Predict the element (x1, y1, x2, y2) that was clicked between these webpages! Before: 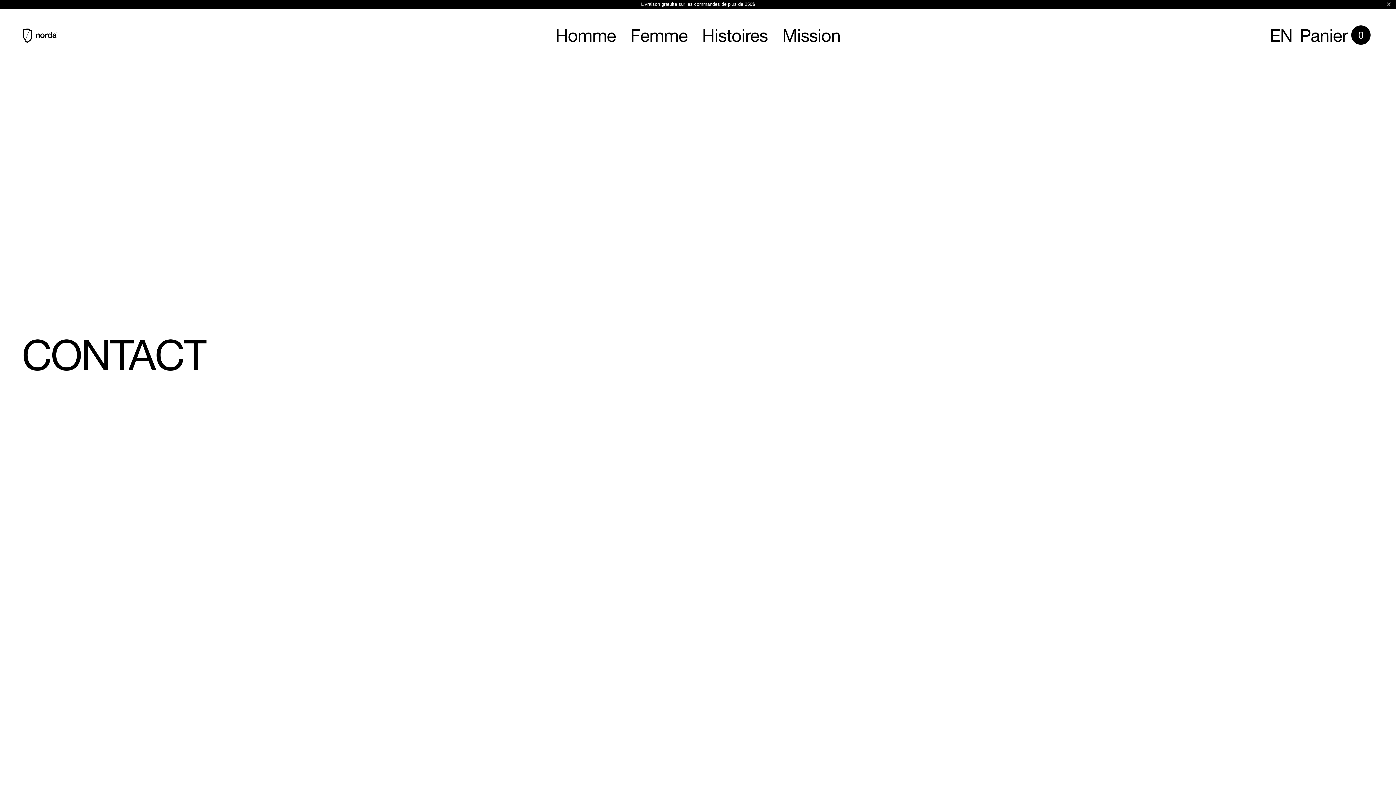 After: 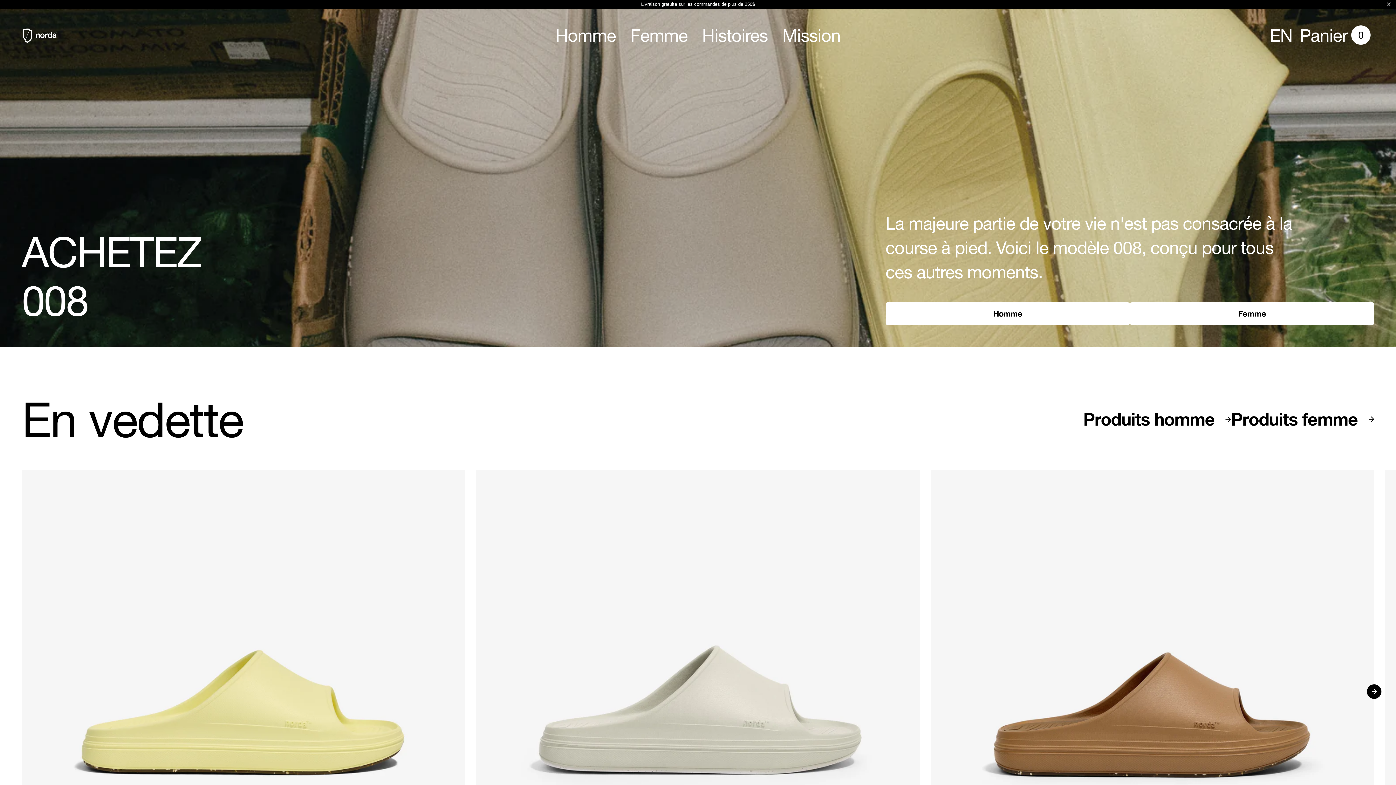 Action: label: Retouner à la page d'accueil bbox: (21, 27, 58, 42)